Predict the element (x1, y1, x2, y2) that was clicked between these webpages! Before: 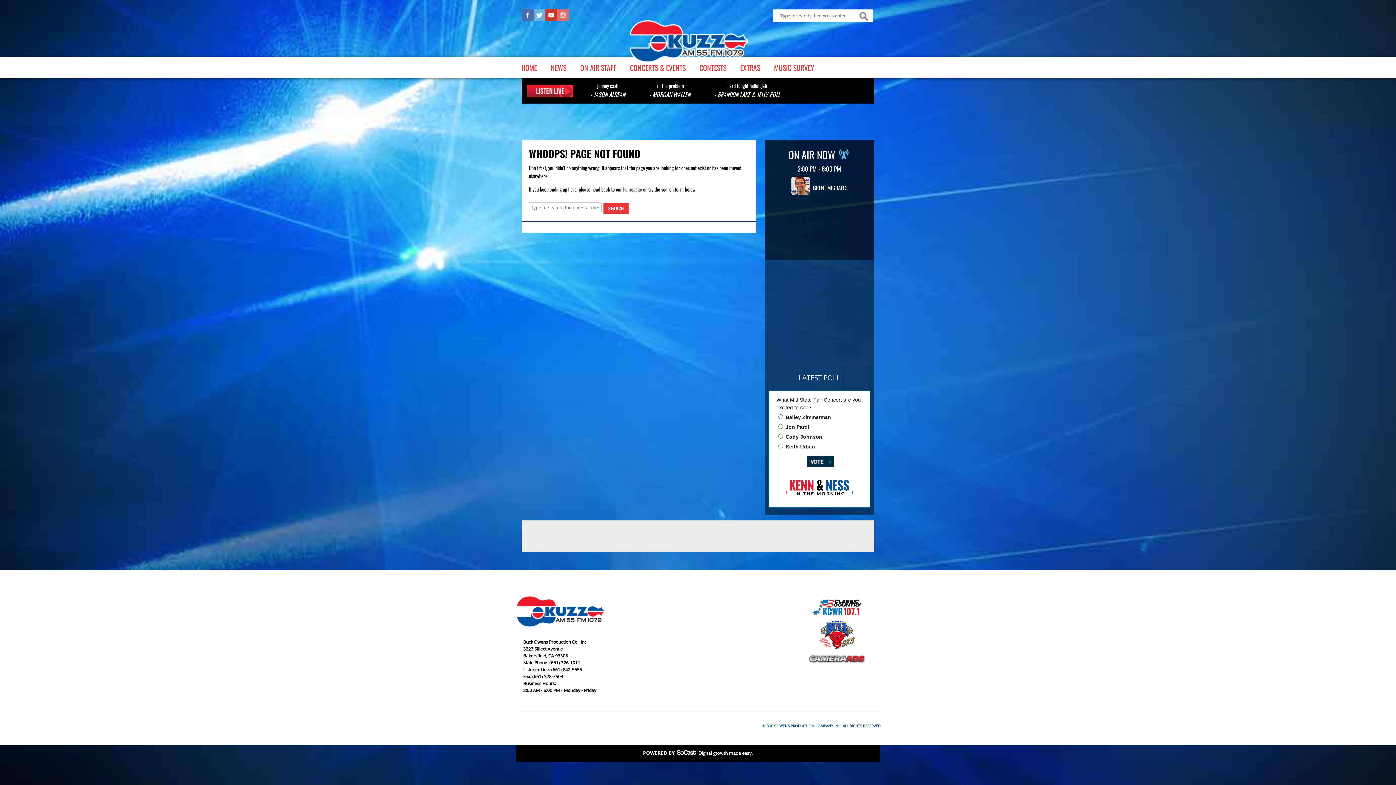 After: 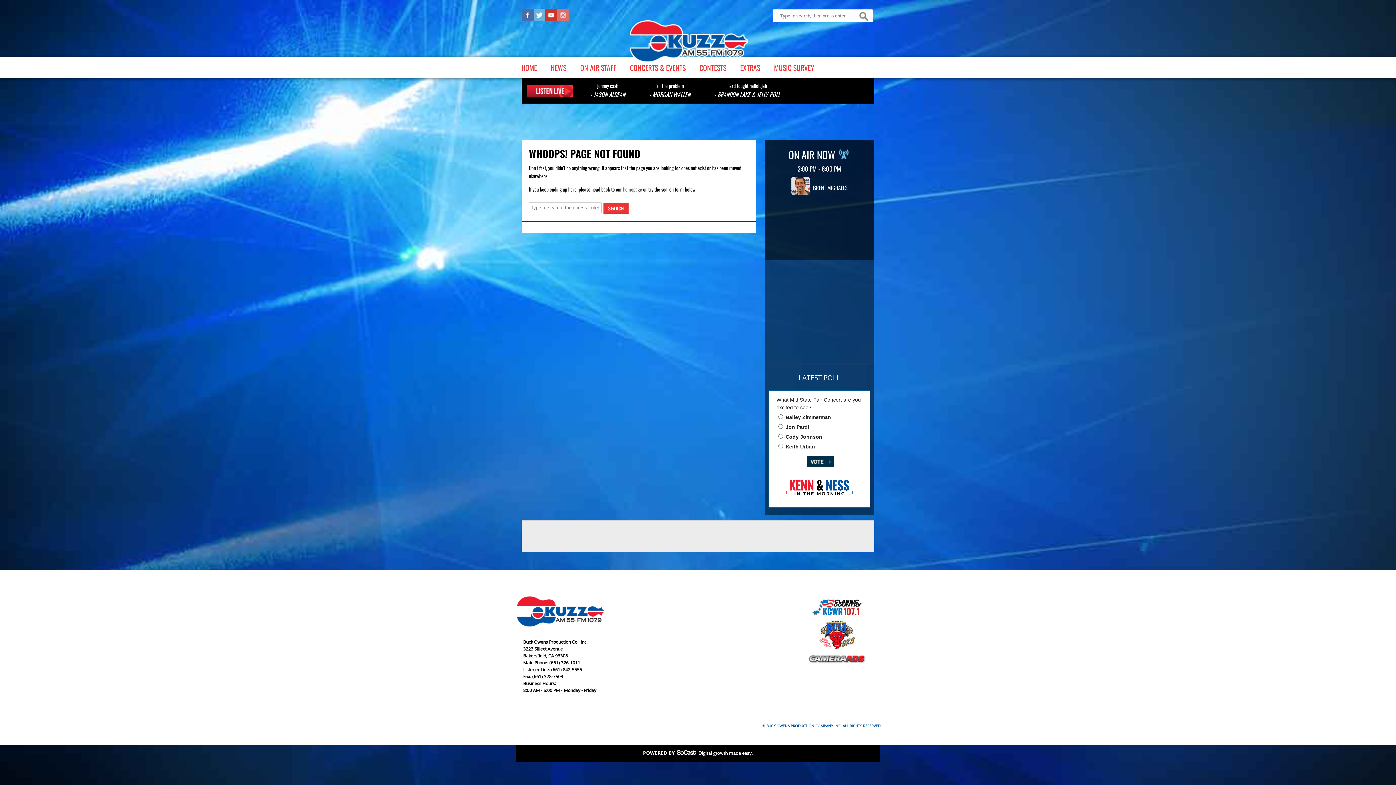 Action: bbox: (819, 645, 855, 650)